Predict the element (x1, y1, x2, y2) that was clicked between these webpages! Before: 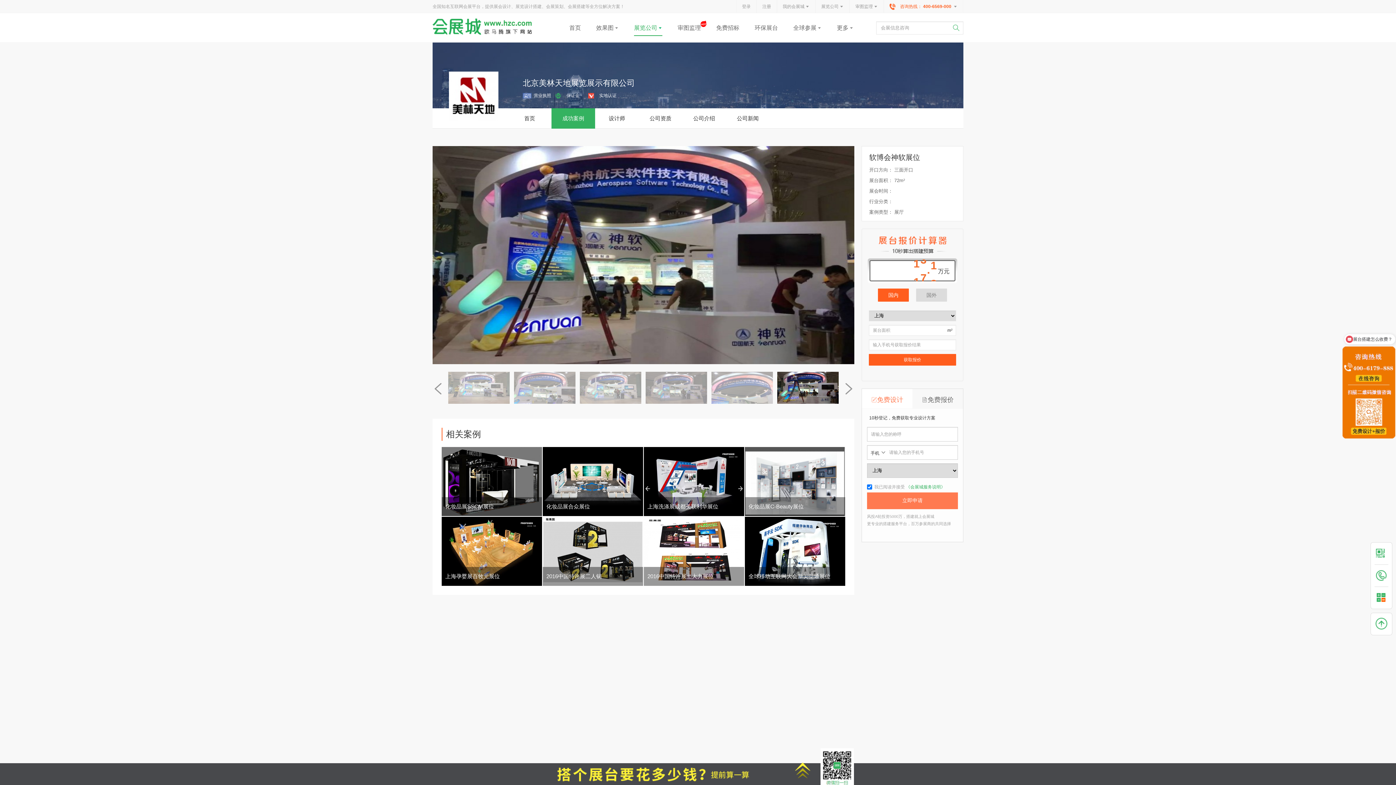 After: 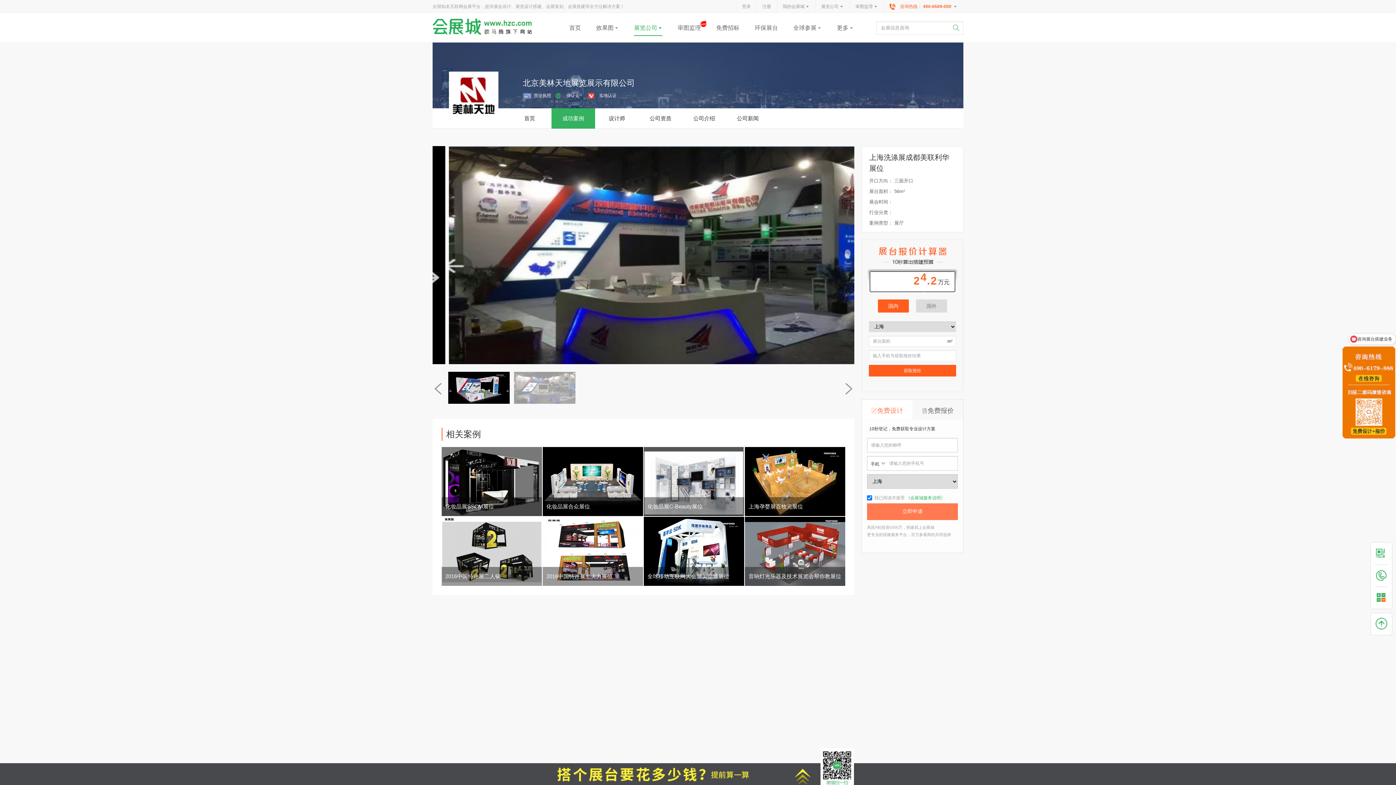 Action: bbox: (644, 479, 744, 484) label: 上海洗涤展成都美联利华展位